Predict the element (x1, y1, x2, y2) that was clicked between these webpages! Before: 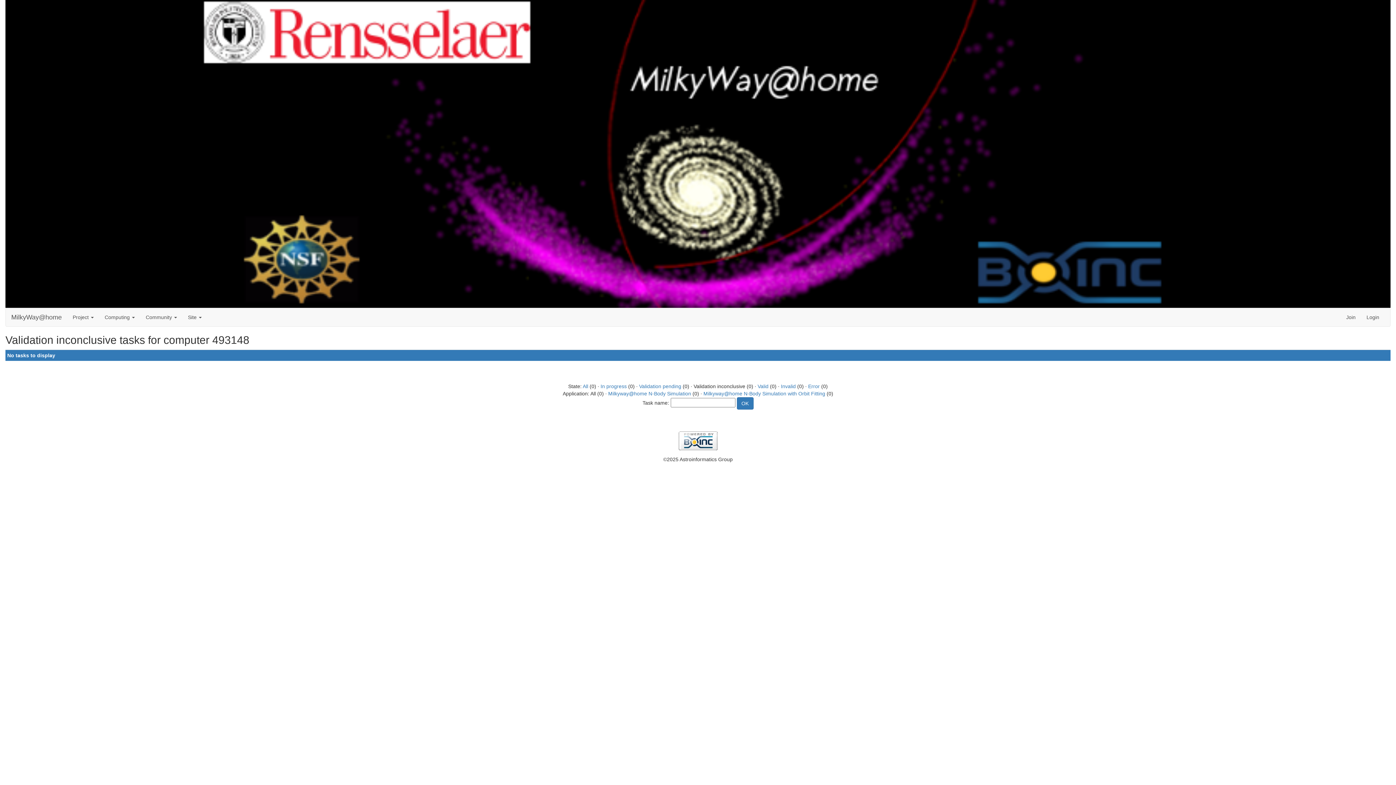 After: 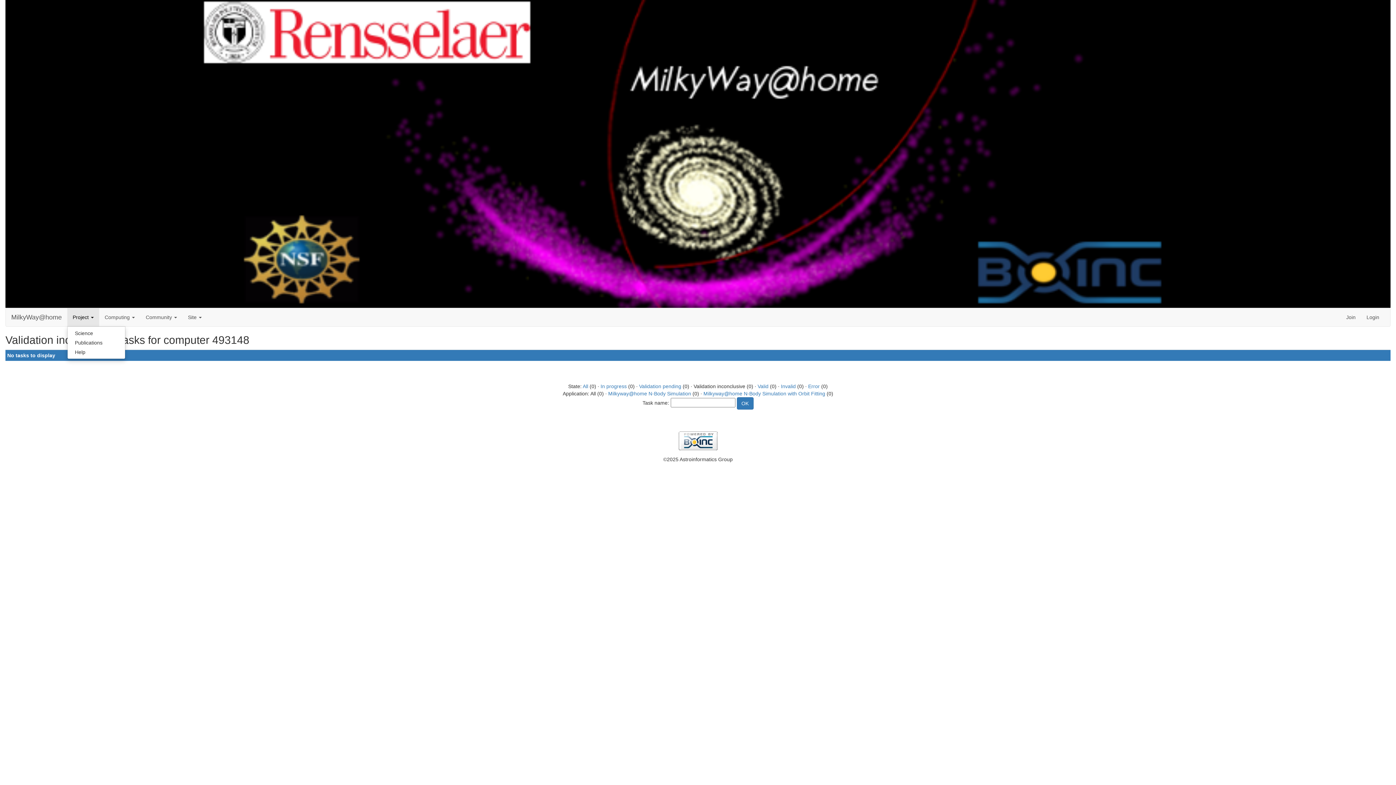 Action: label: Project  bbox: (67, 308, 99, 326)